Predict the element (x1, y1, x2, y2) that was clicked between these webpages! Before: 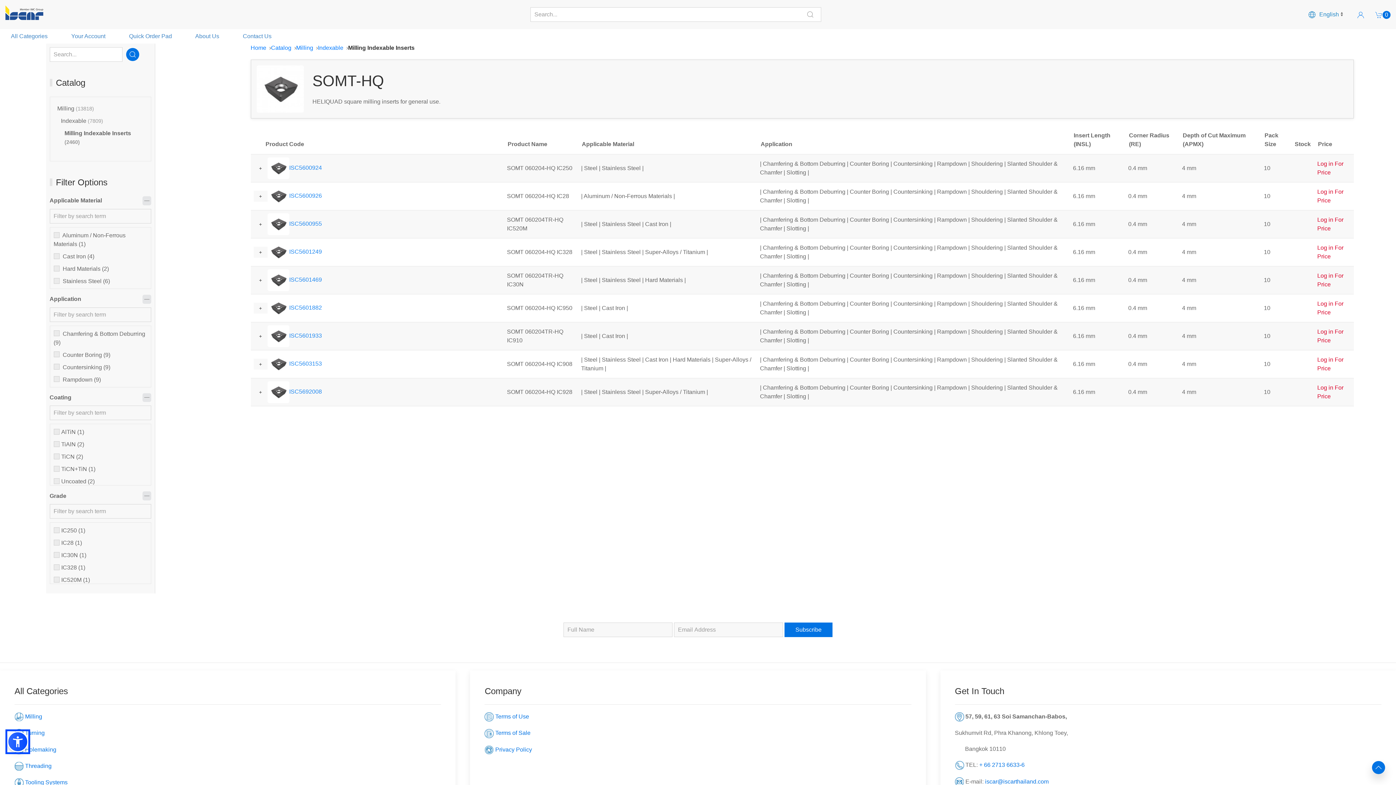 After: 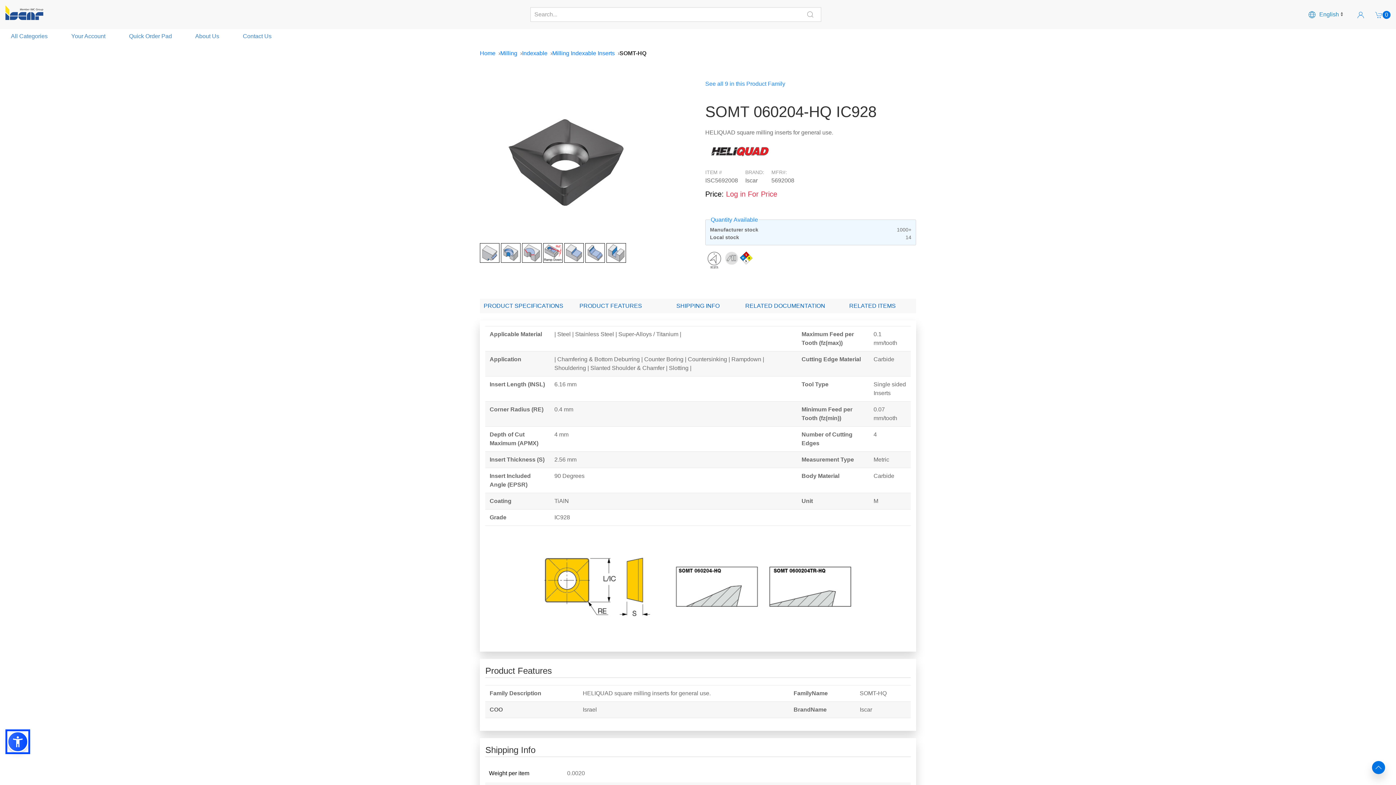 Action: bbox: (267, 366, 300, 373) label: ISC5692008